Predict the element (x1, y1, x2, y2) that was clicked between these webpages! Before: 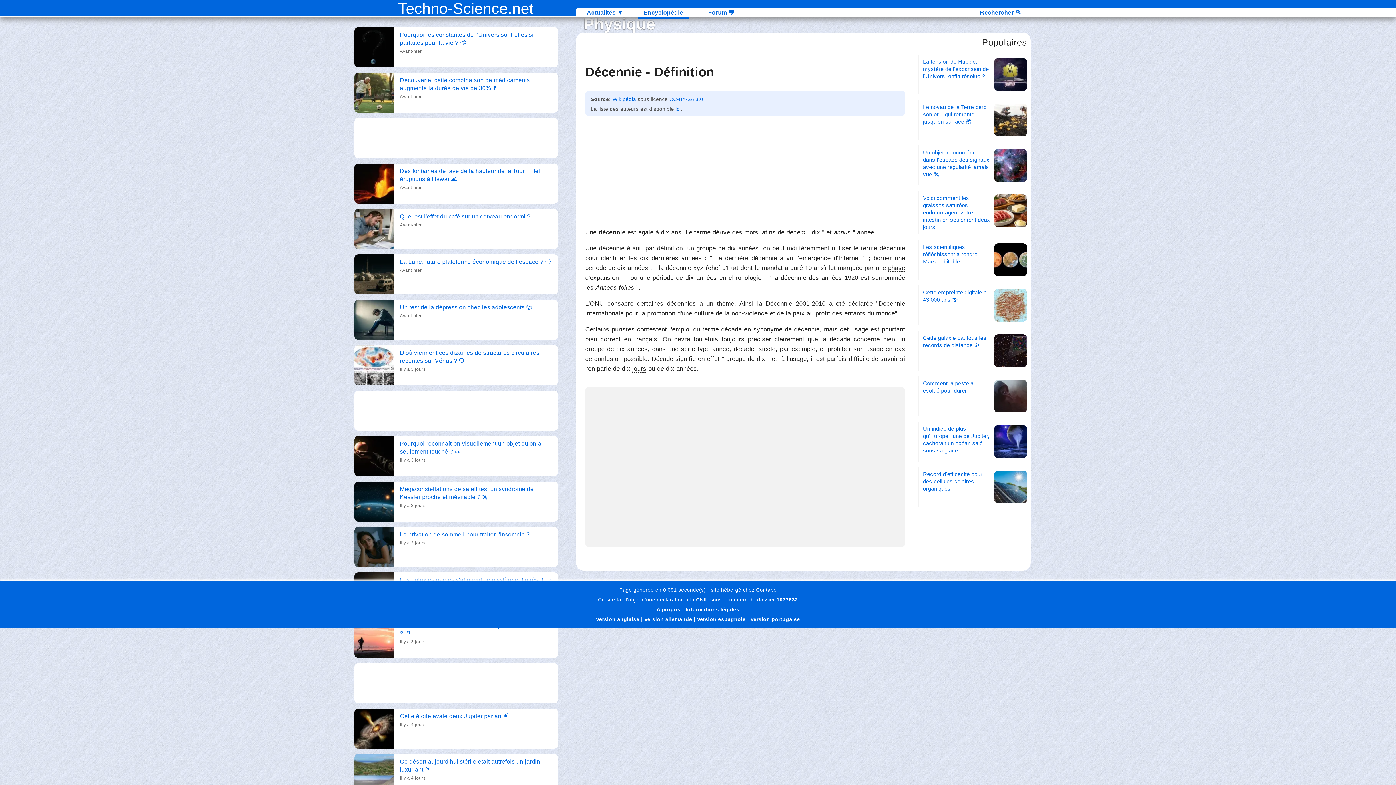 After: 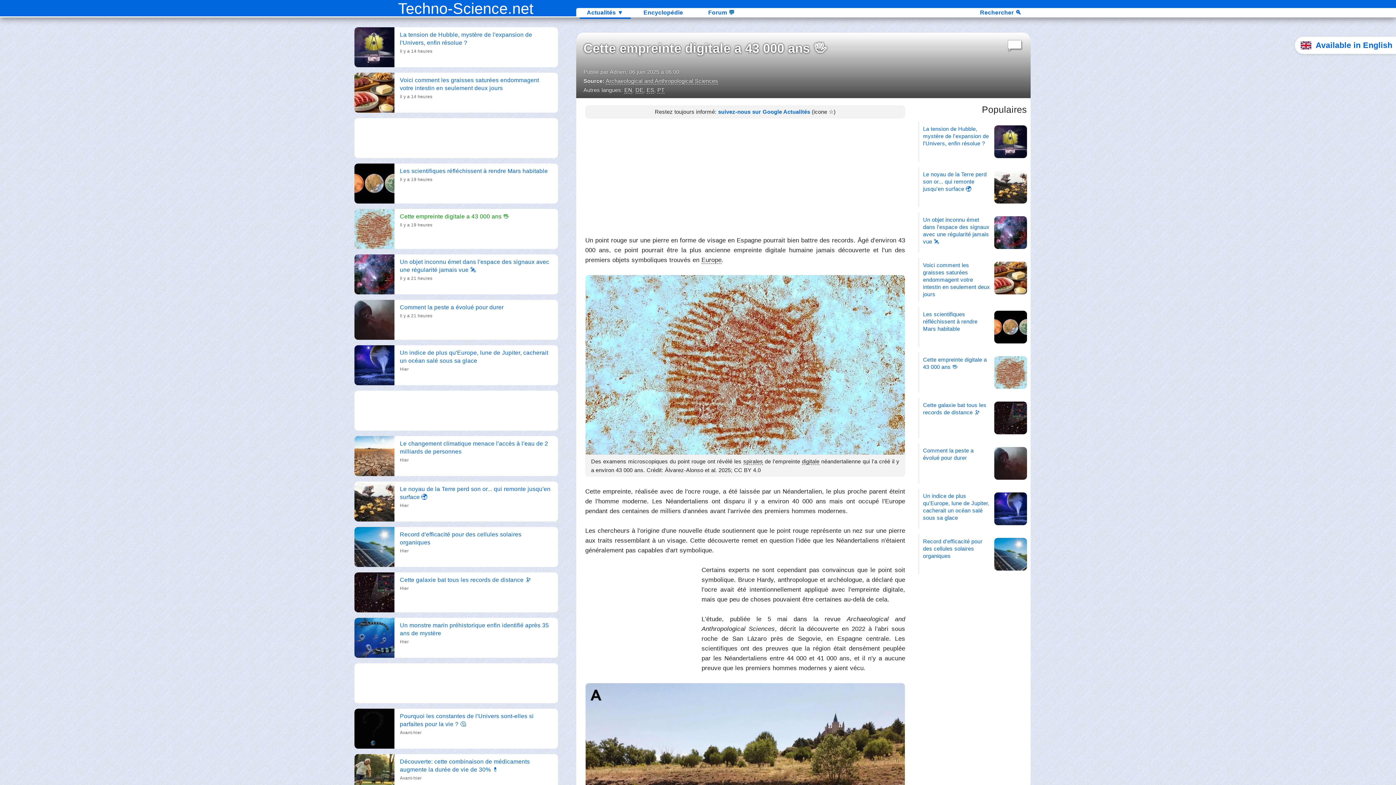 Action: label: Cette empreinte digitale a 43 000 ans 🖐️ bbox: (923, 289, 990, 321)